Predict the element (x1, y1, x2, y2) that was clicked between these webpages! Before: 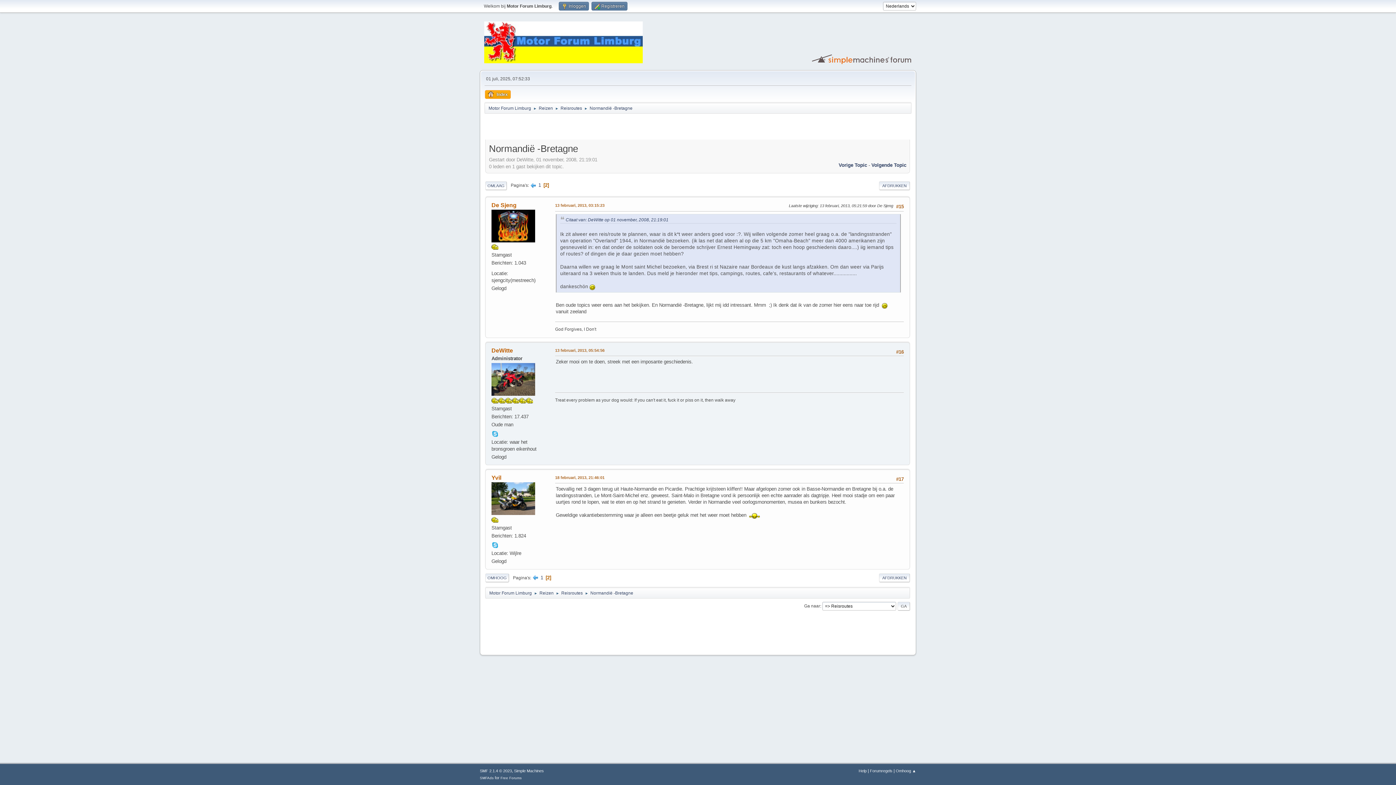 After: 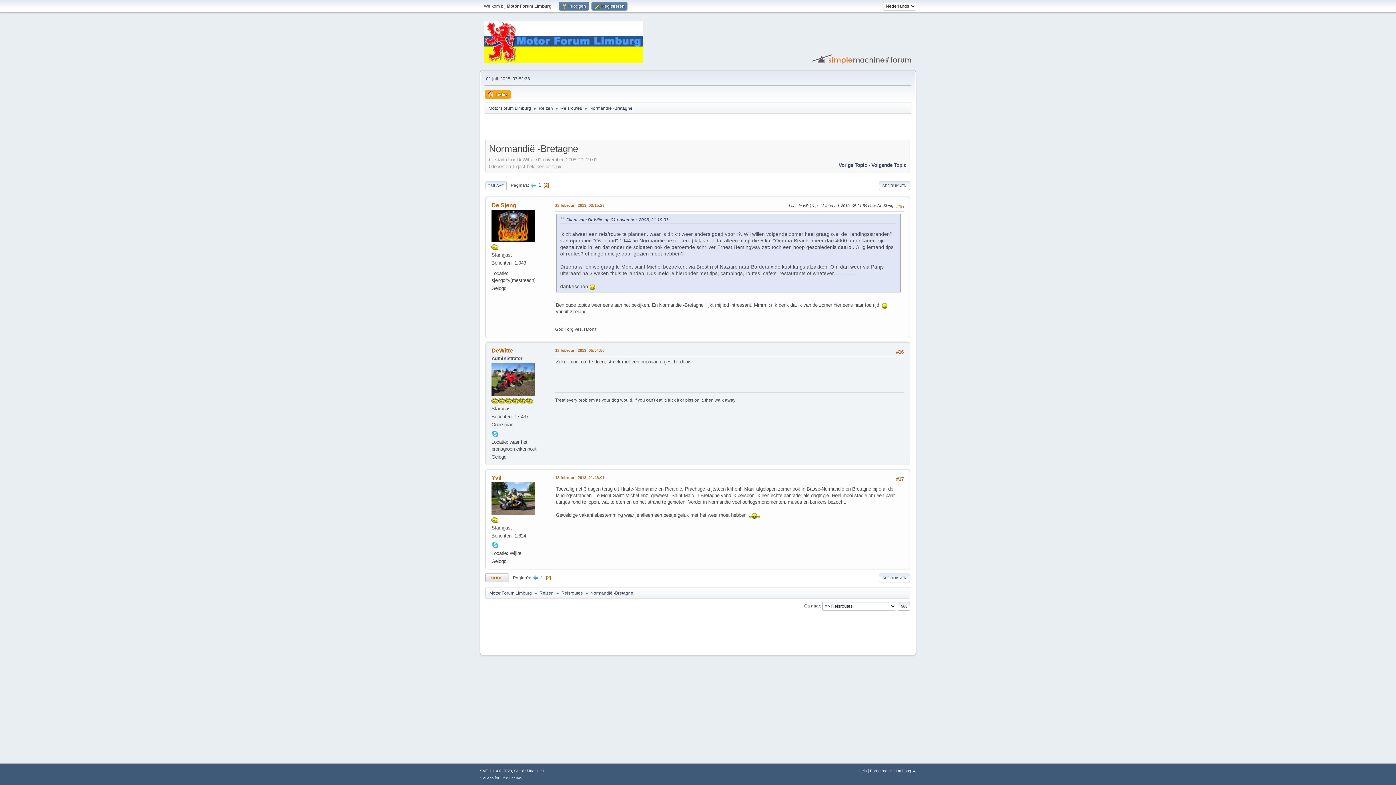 Action: bbox: (485, 573, 509, 582) label: OMHOOG